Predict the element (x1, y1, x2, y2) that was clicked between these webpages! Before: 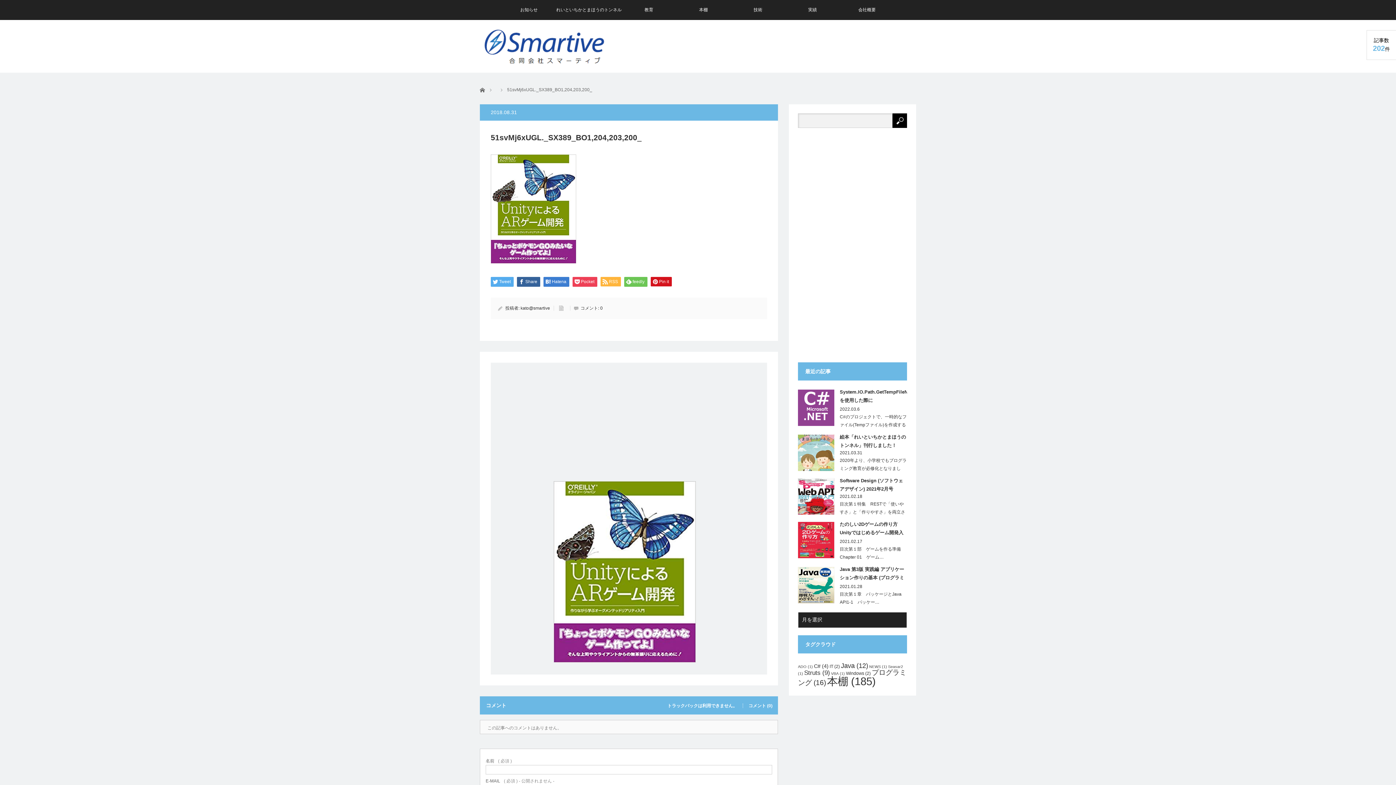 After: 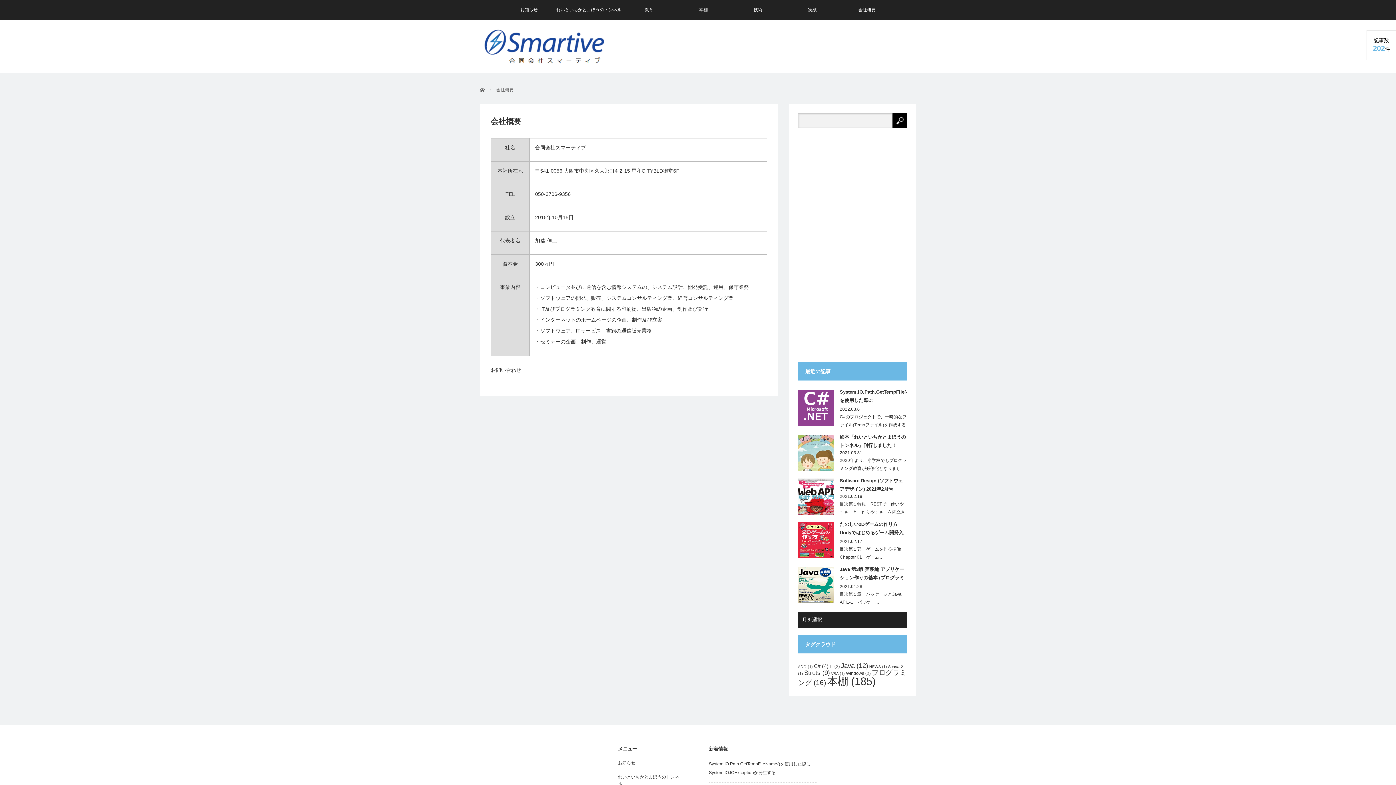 Action: bbox: (840, 0, 894, 20) label: 会社概要